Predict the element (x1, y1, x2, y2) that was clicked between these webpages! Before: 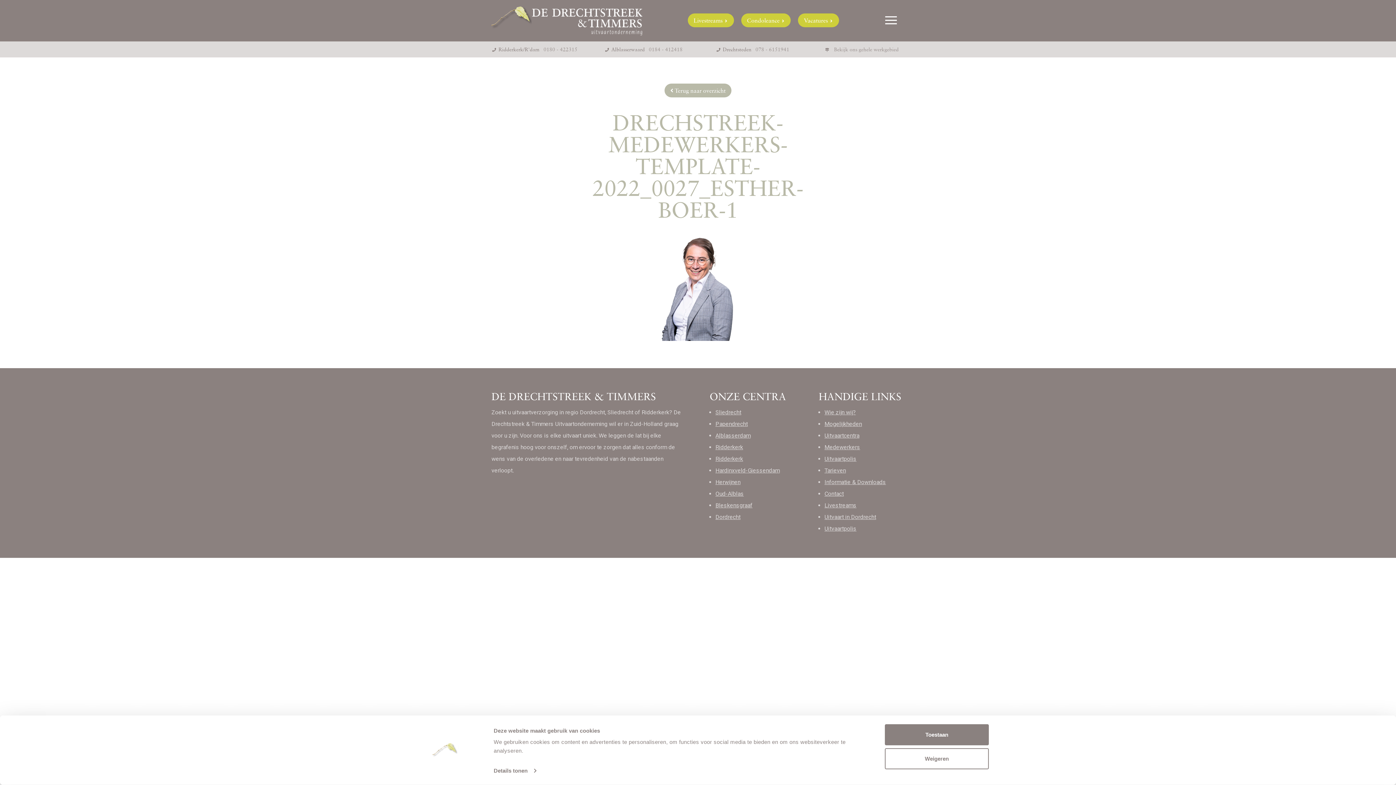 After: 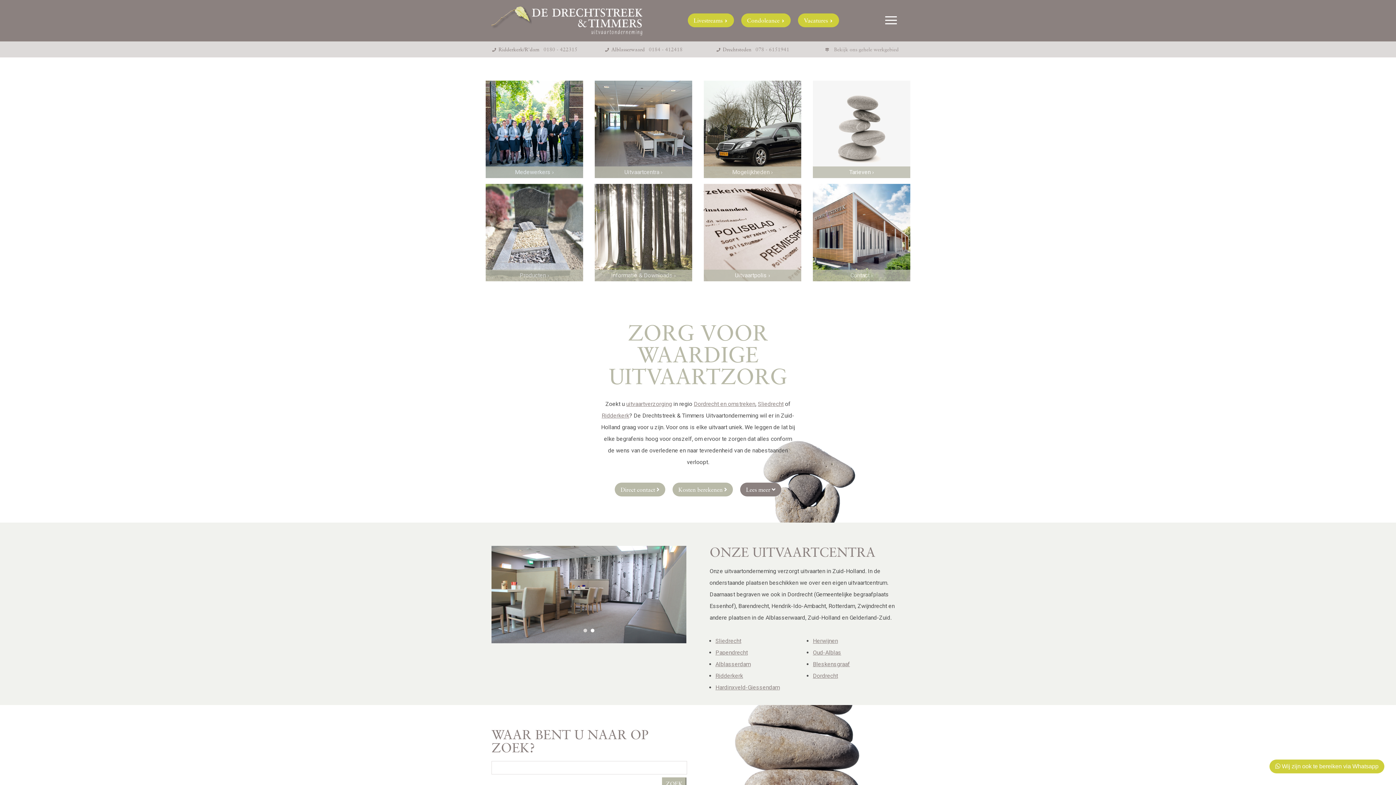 Action: bbox: (491, 5, 642, 35)